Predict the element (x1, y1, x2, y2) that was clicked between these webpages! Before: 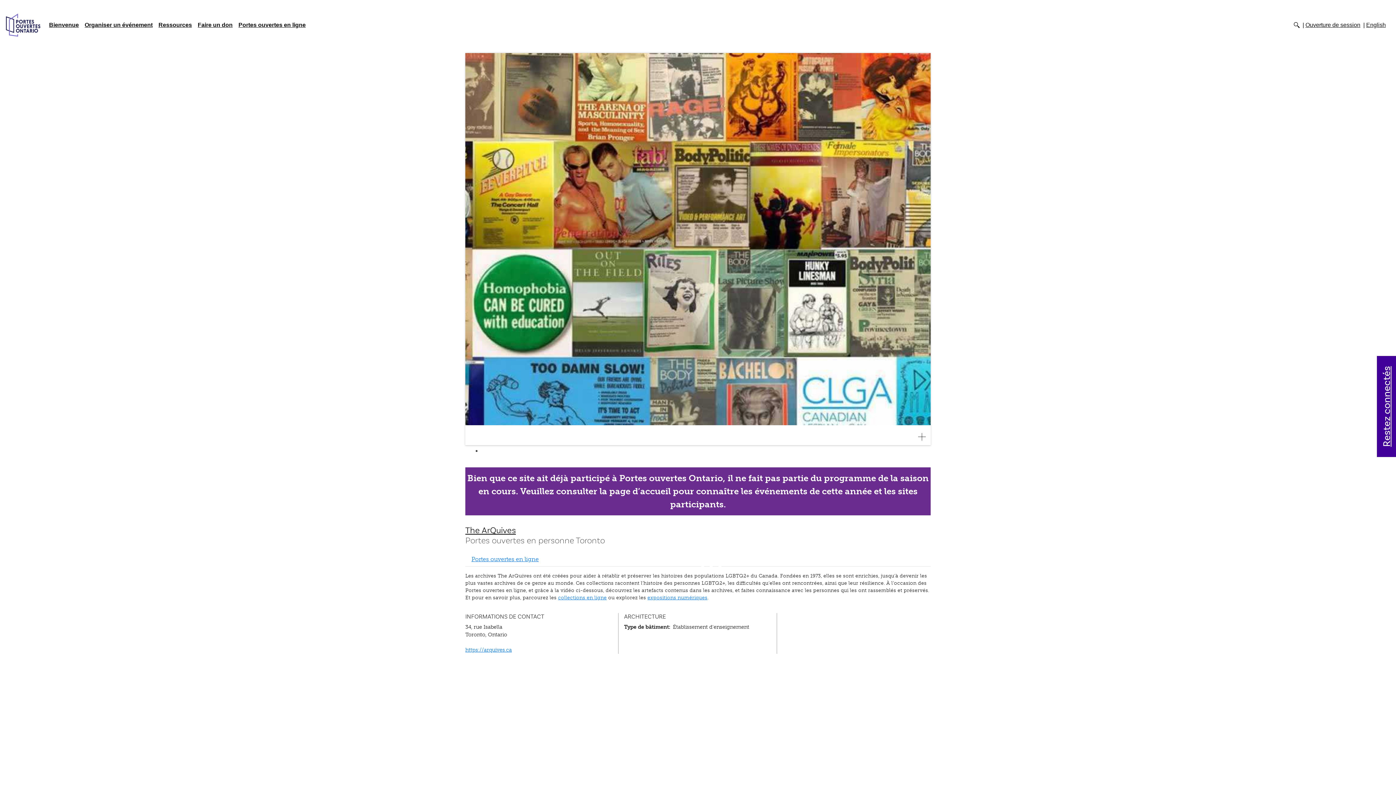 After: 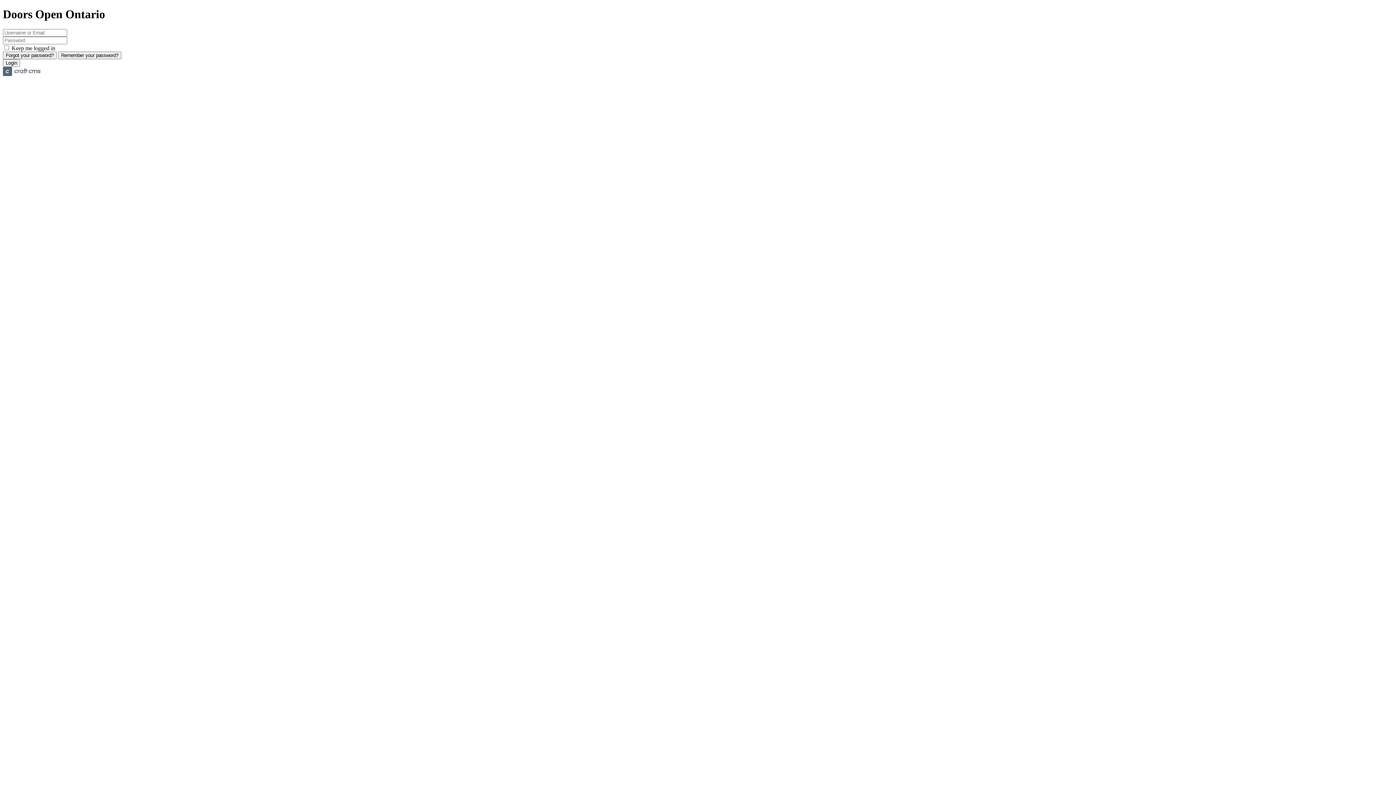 Action: bbox: (1305, 21, 1366, 28) label: Ouverture de session